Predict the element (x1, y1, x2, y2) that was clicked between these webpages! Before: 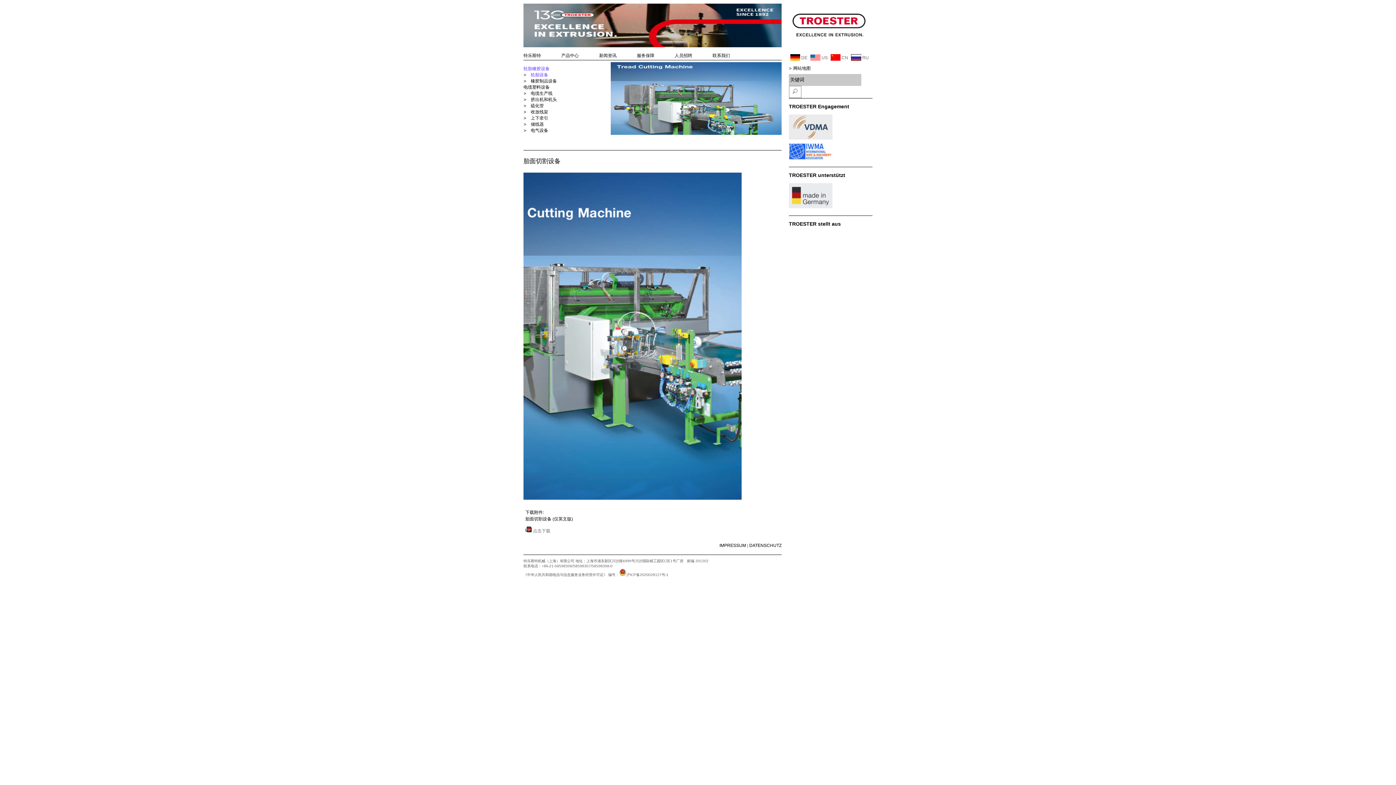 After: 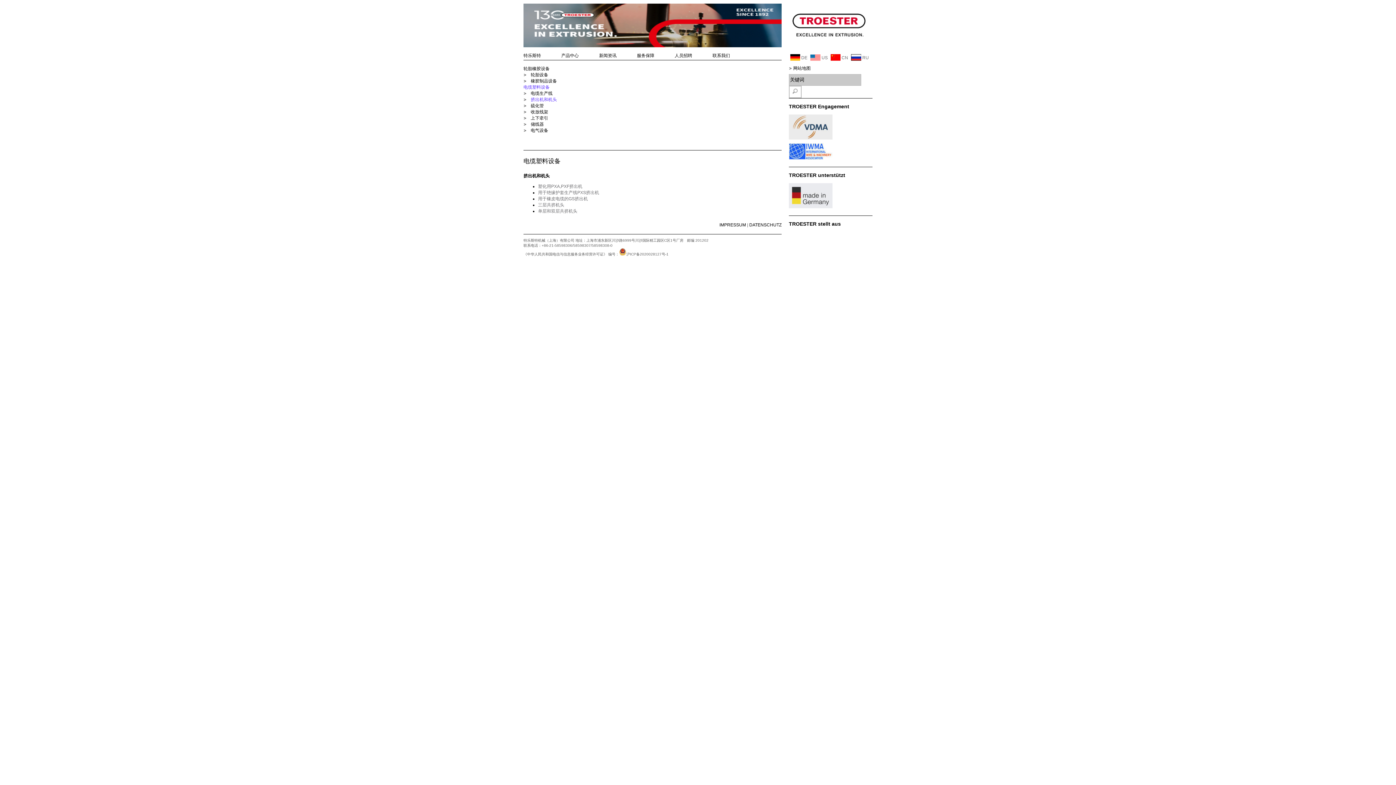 Action: label: 挤出机和机头 bbox: (523, 97, 557, 102)